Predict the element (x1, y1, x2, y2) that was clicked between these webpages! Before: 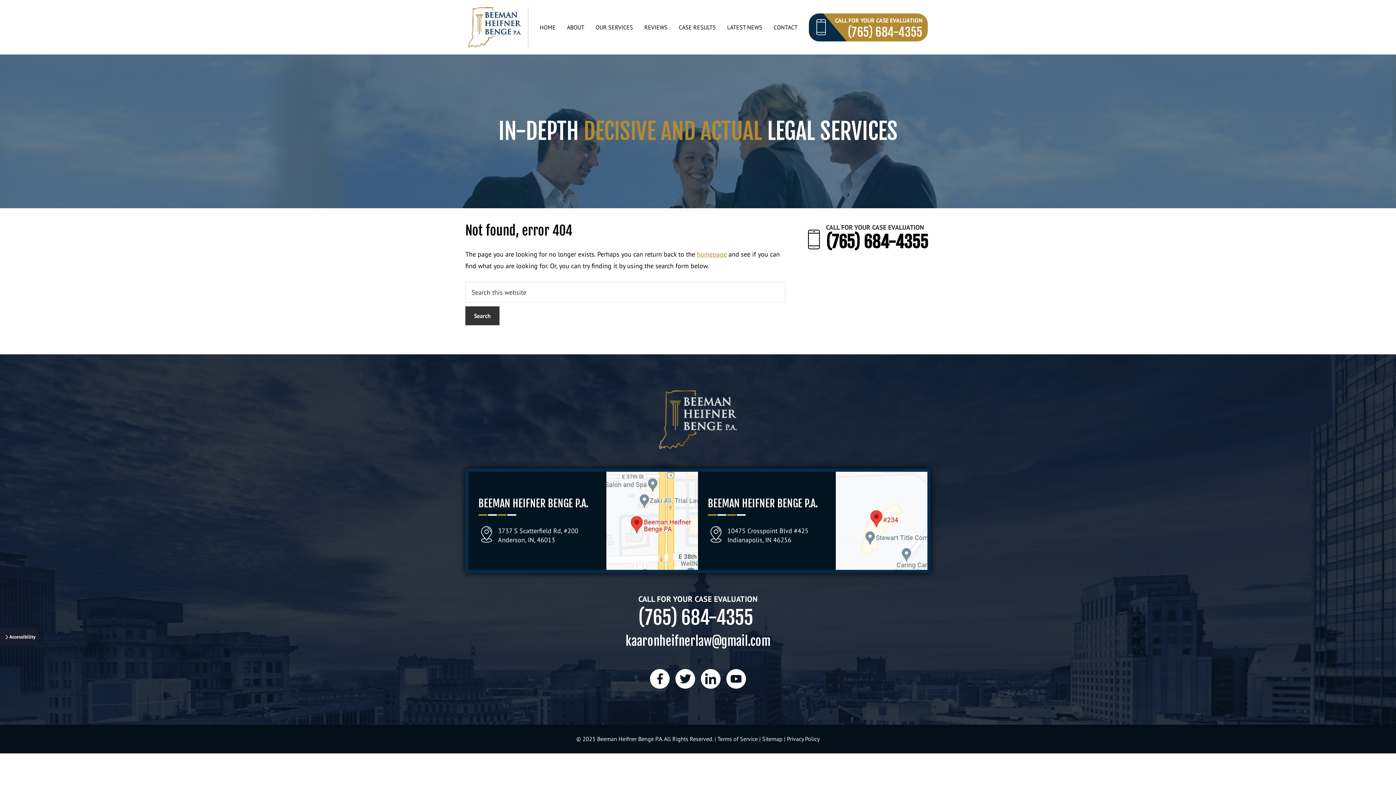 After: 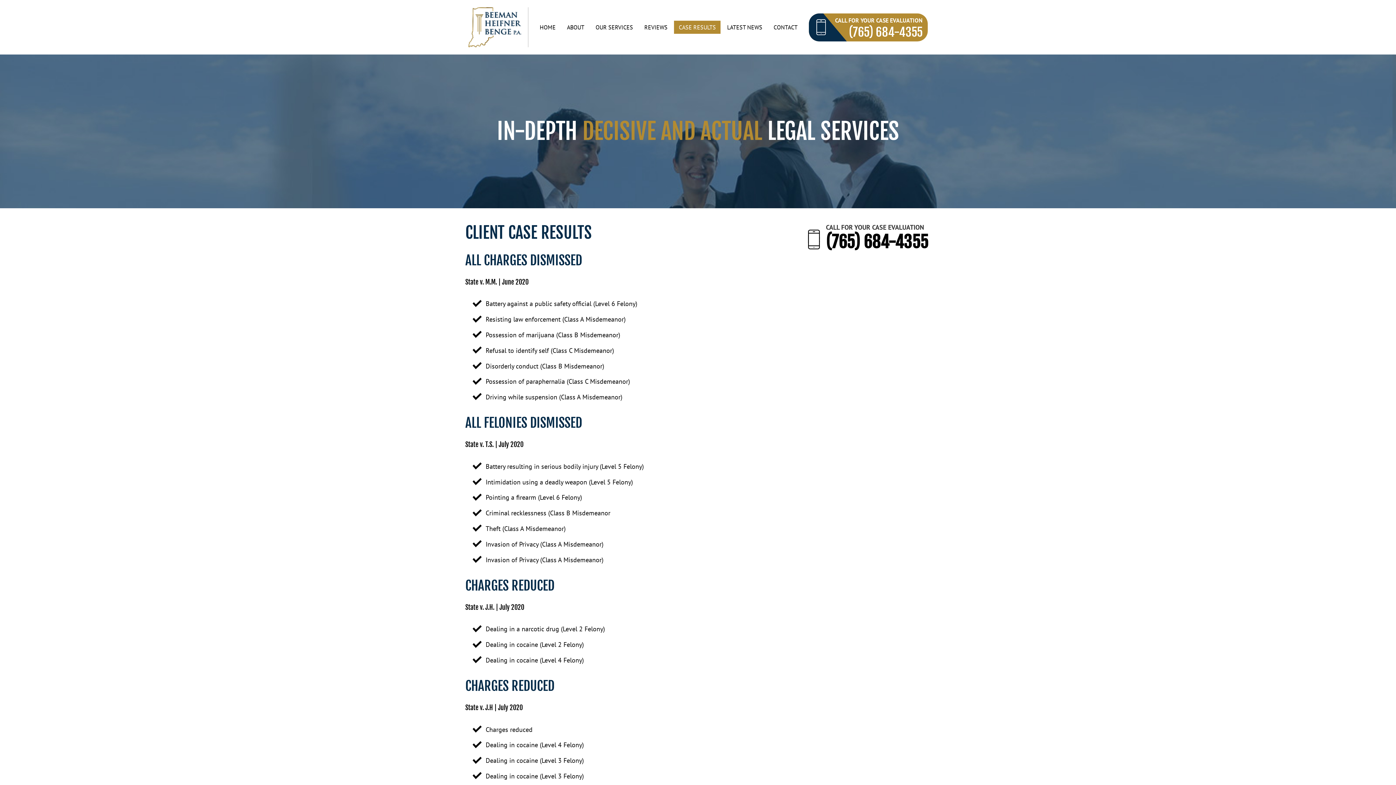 Action: label: CASE RESULTS bbox: (674, 20, 720, 33)